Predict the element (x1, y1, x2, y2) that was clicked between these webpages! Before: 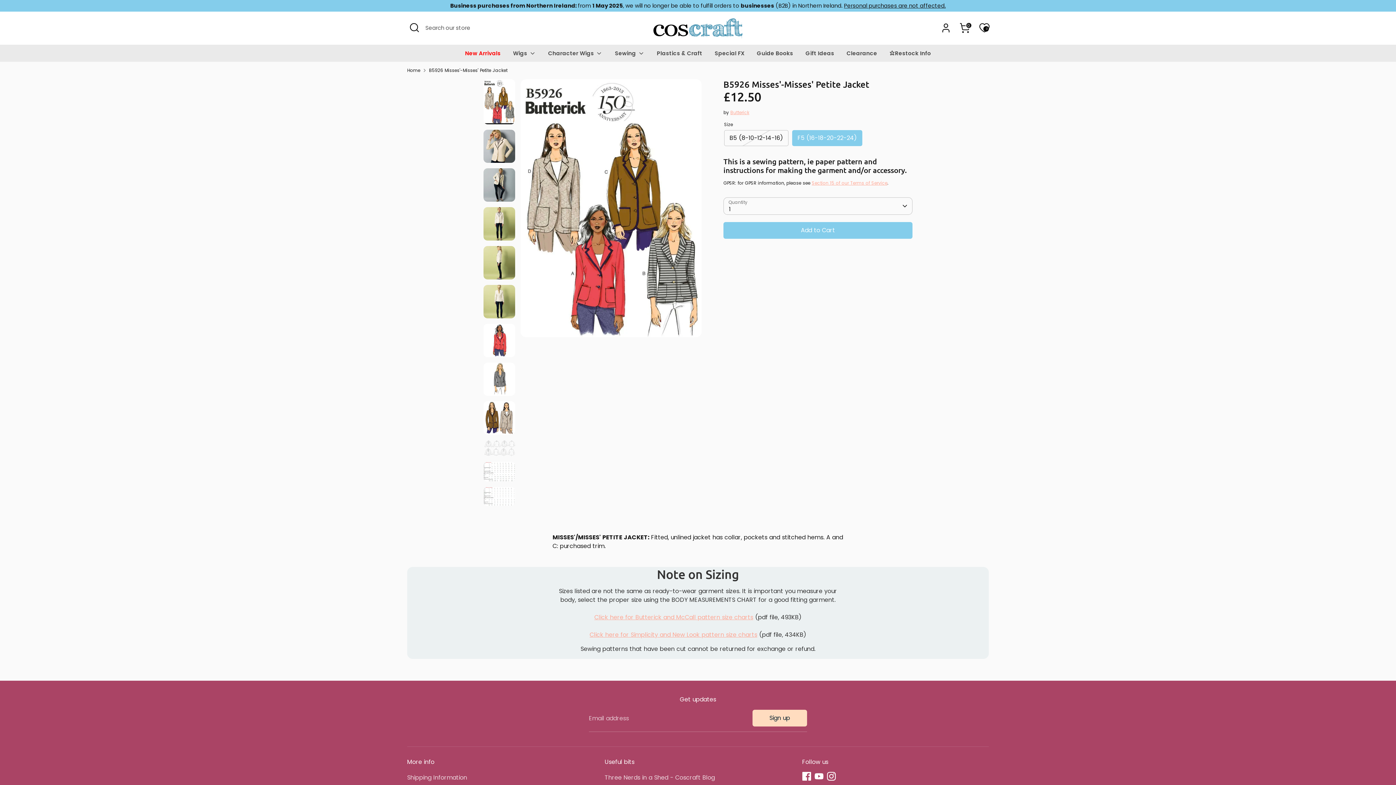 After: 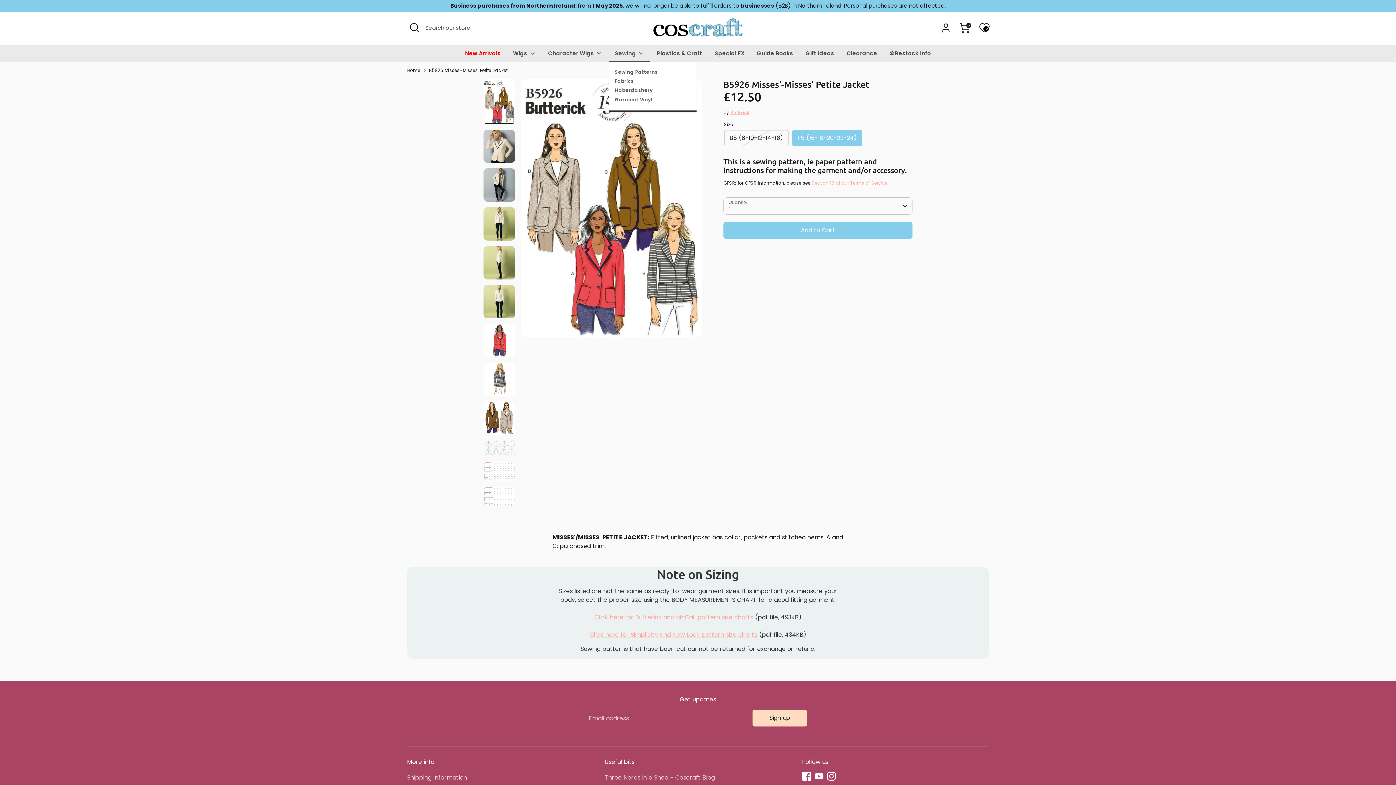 Action: label: Sewing  bbox: (609, 49, 650, 61)